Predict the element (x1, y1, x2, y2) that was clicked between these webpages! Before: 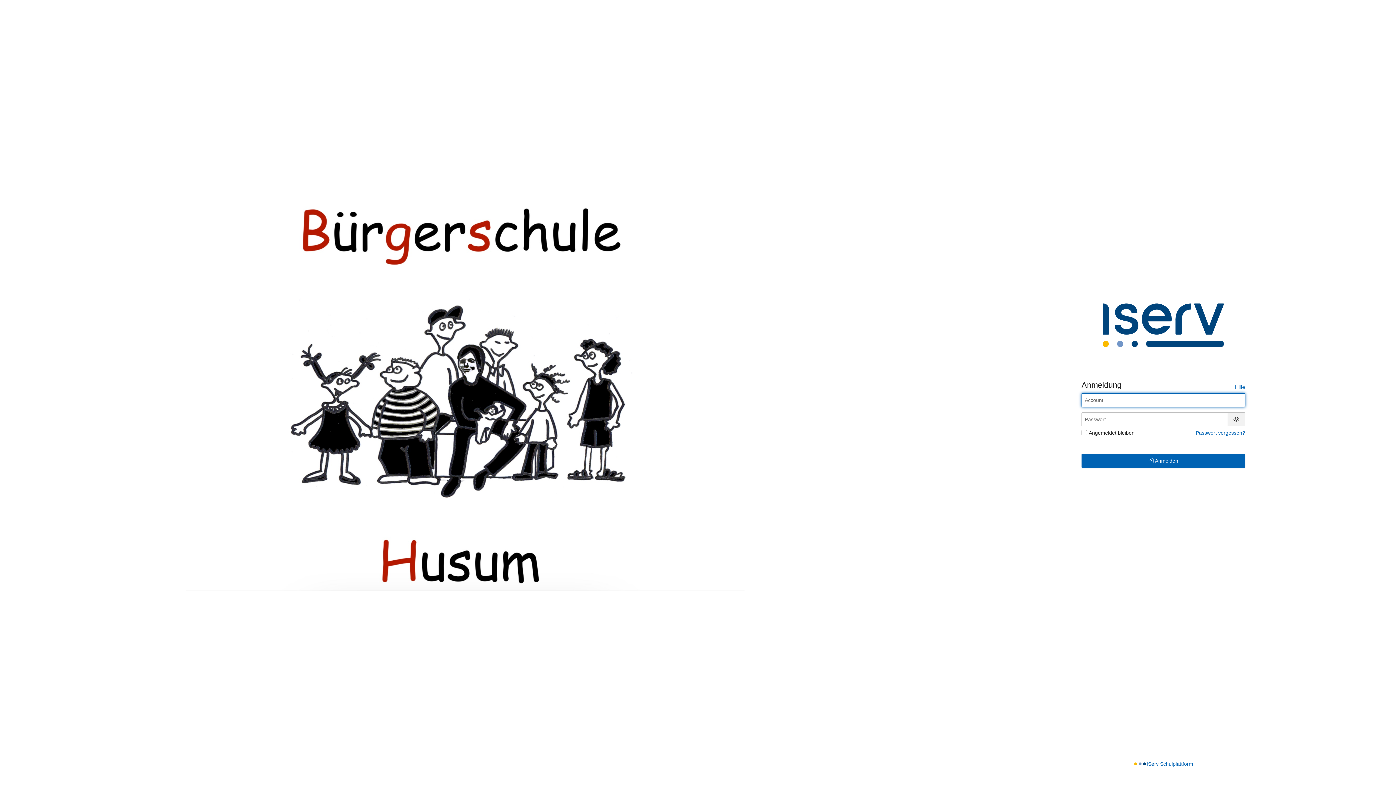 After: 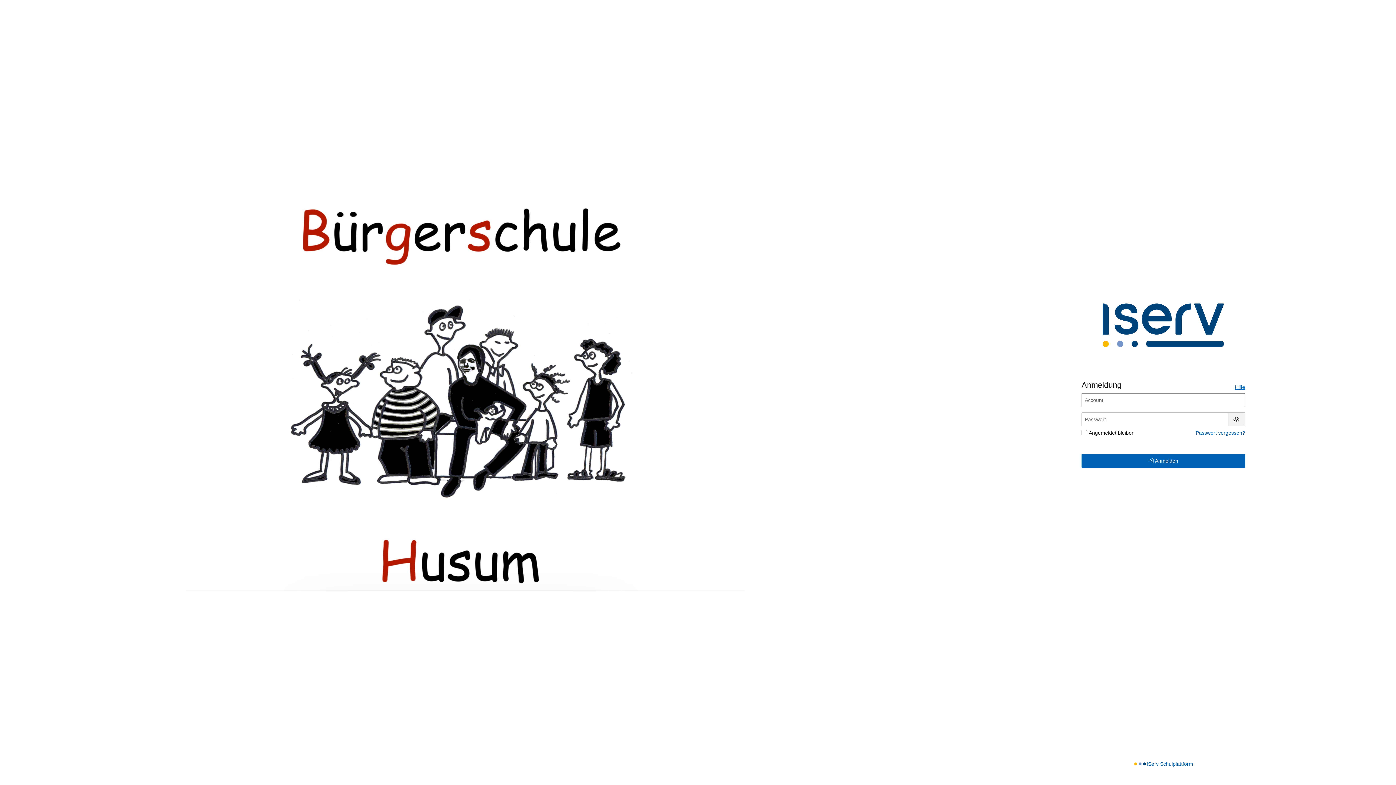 Action: label: Hilfe bbox: (1235, 384, 1245, 390)